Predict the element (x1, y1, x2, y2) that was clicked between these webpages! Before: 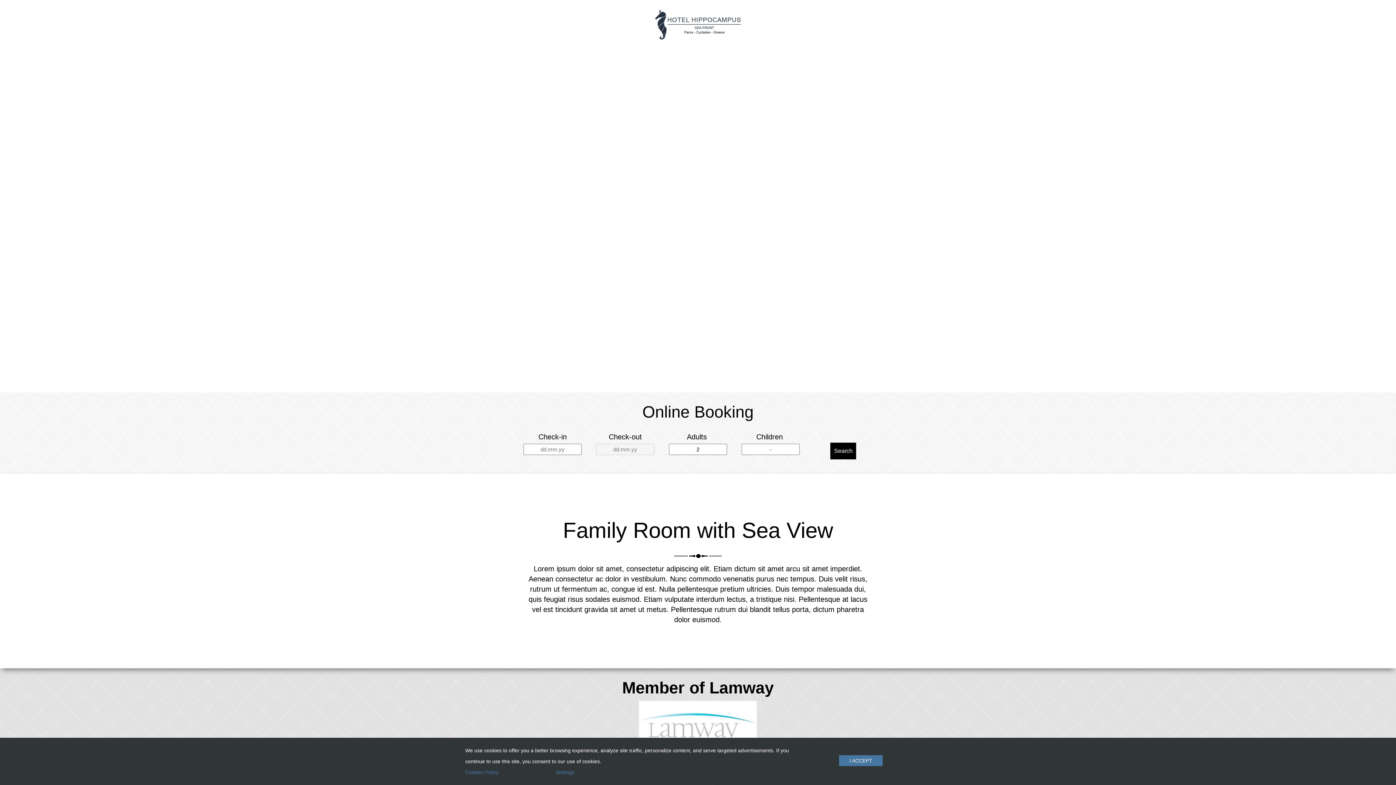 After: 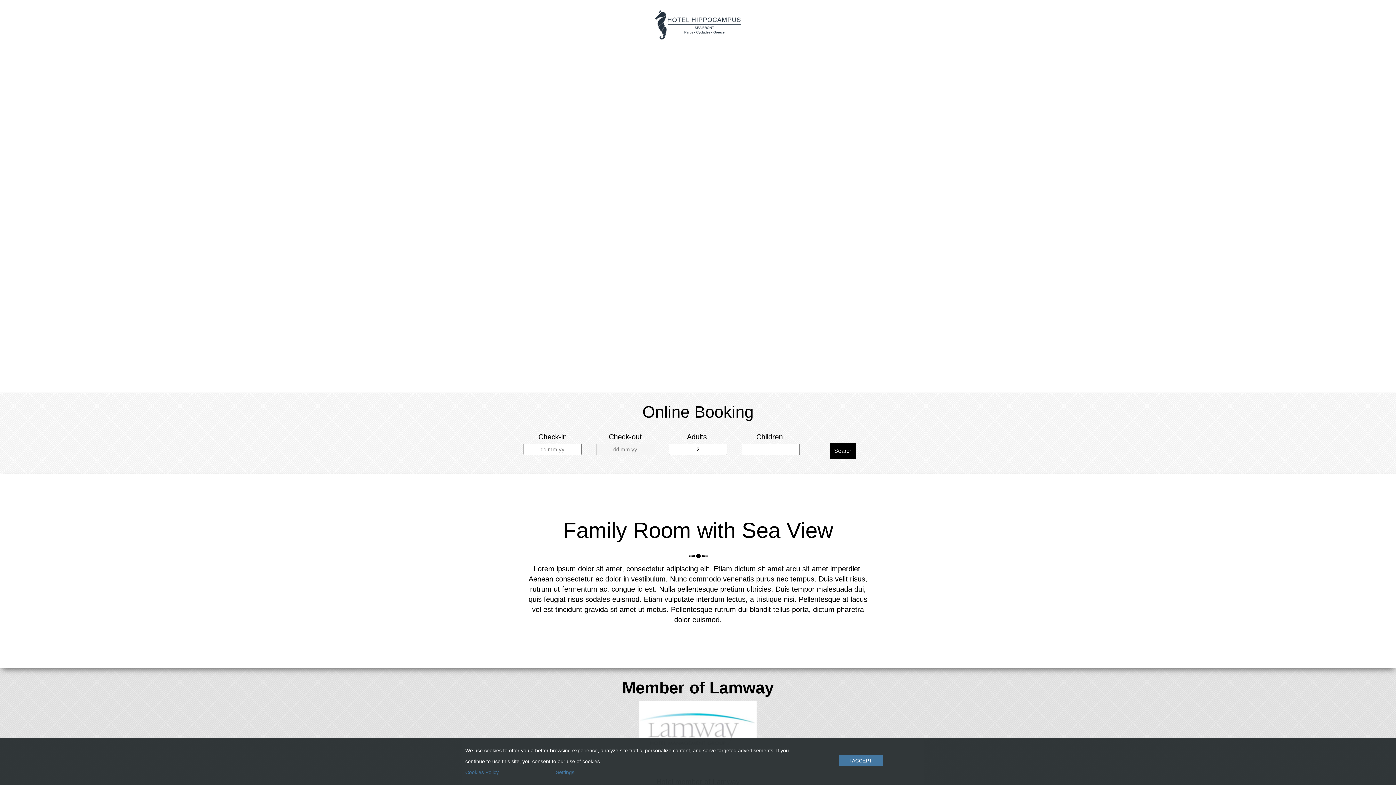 Action: bbox: (1385, 385, 1392, 392)